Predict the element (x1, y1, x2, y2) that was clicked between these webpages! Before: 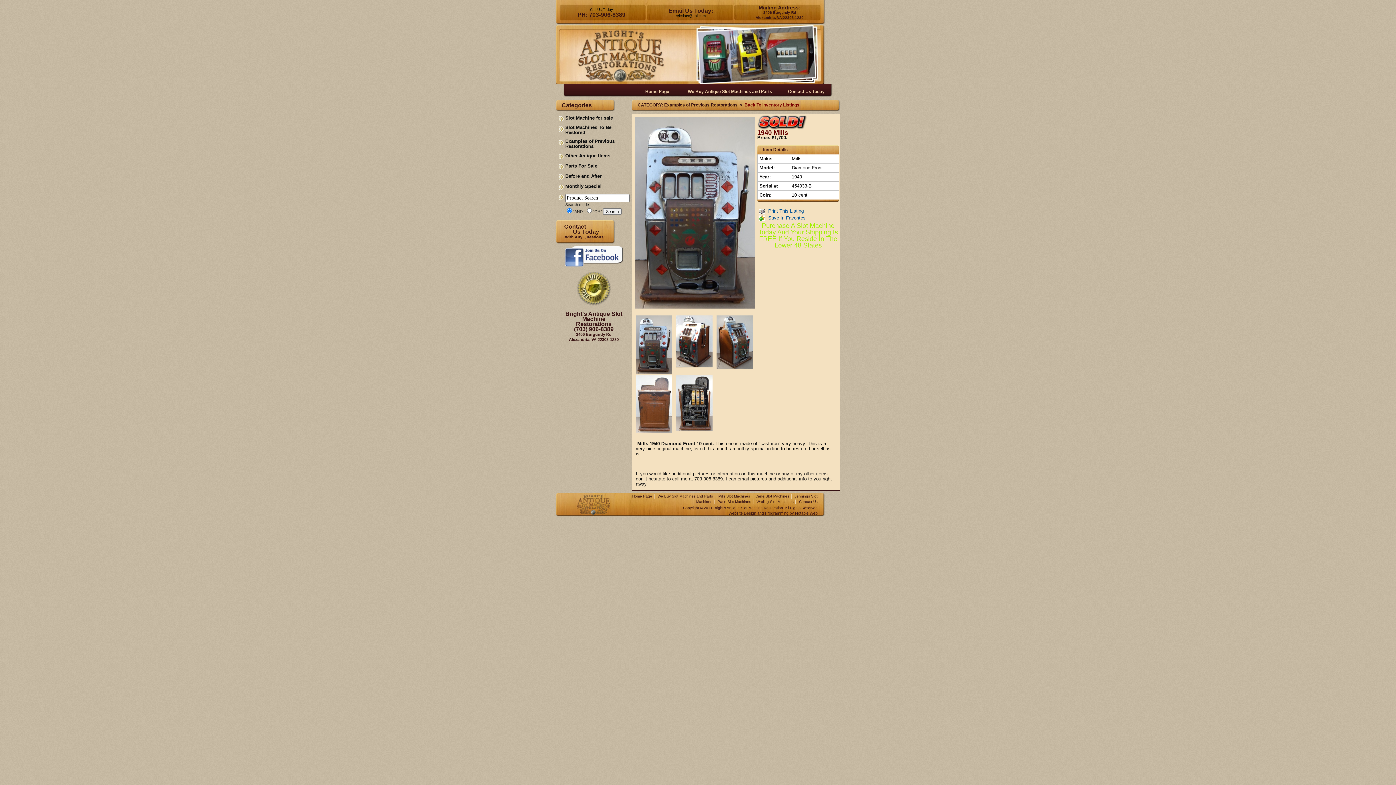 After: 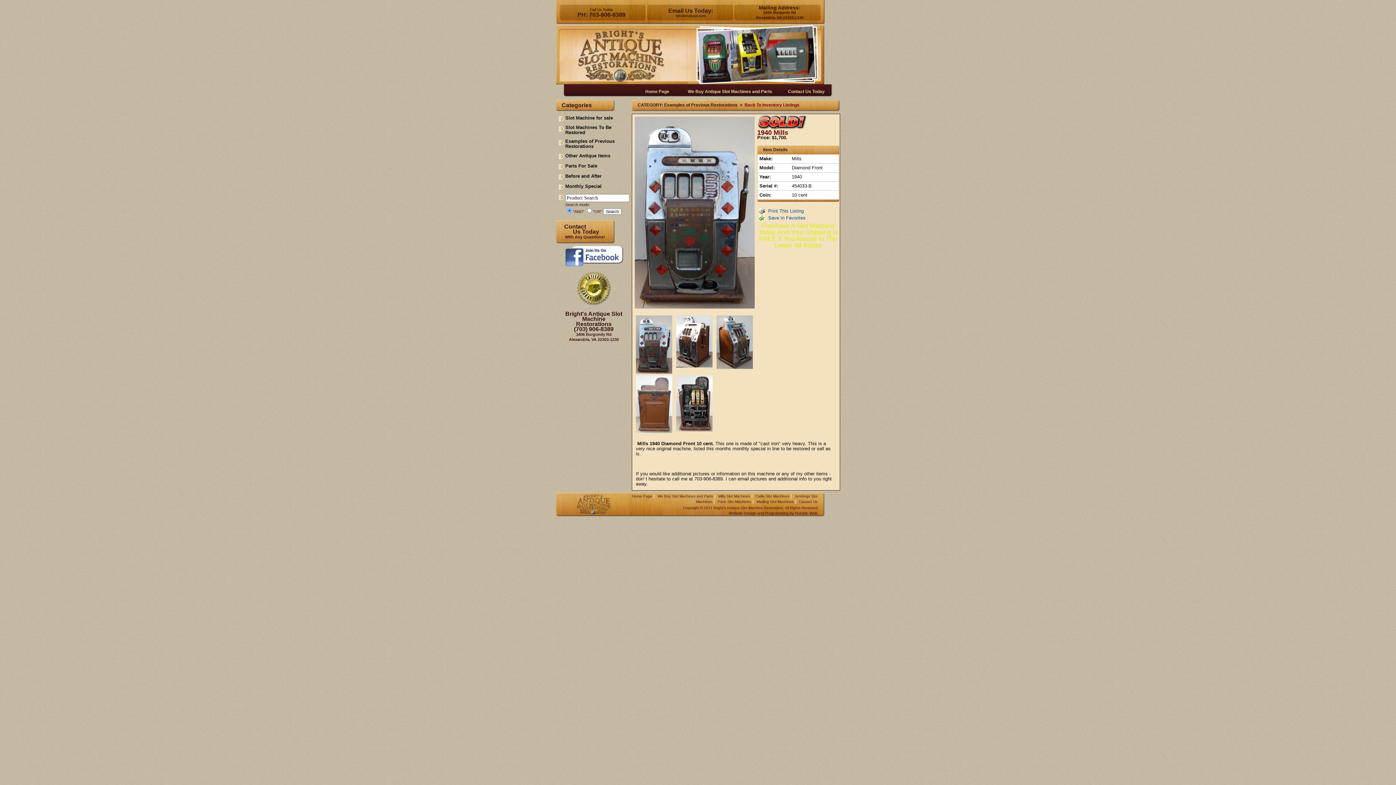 Action: bbox: (636, 369, 672, 374) label: 
